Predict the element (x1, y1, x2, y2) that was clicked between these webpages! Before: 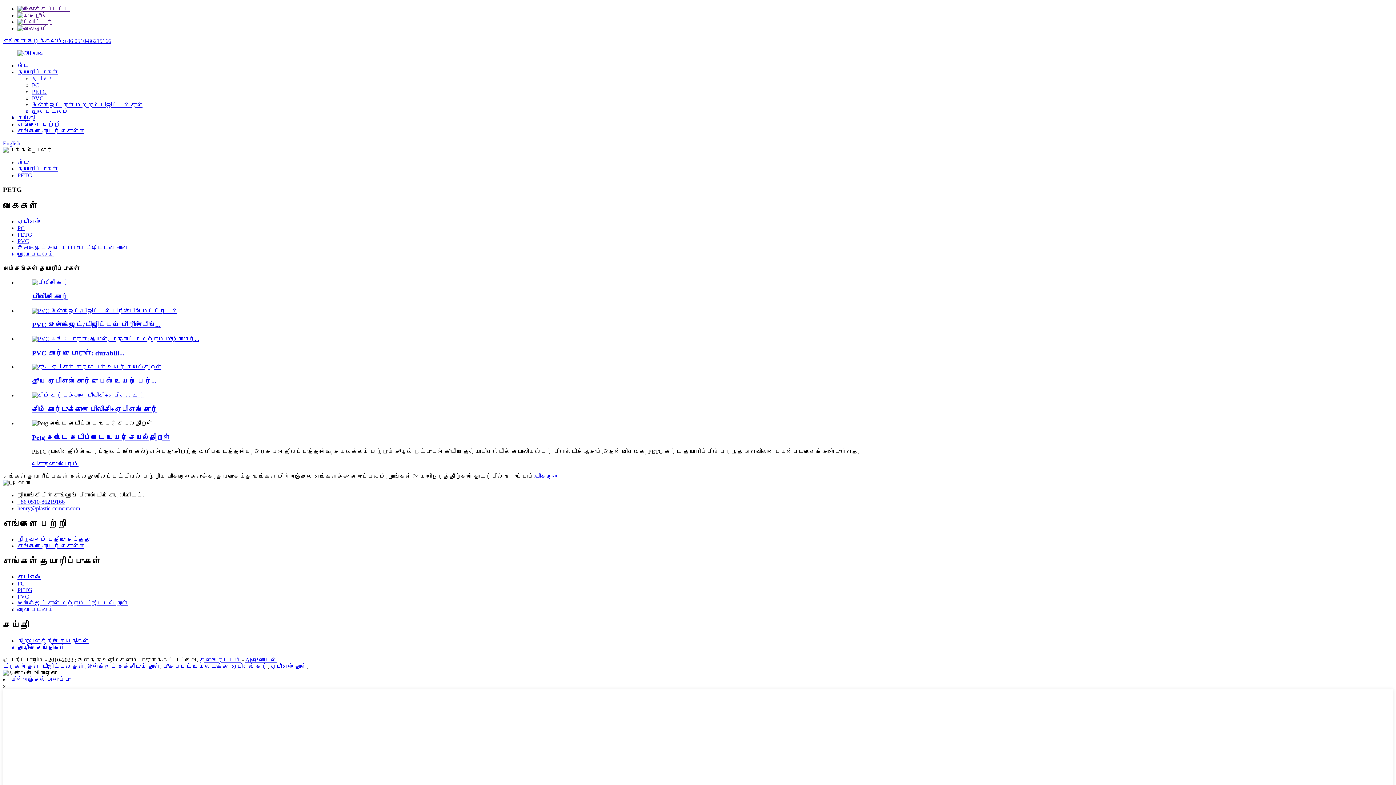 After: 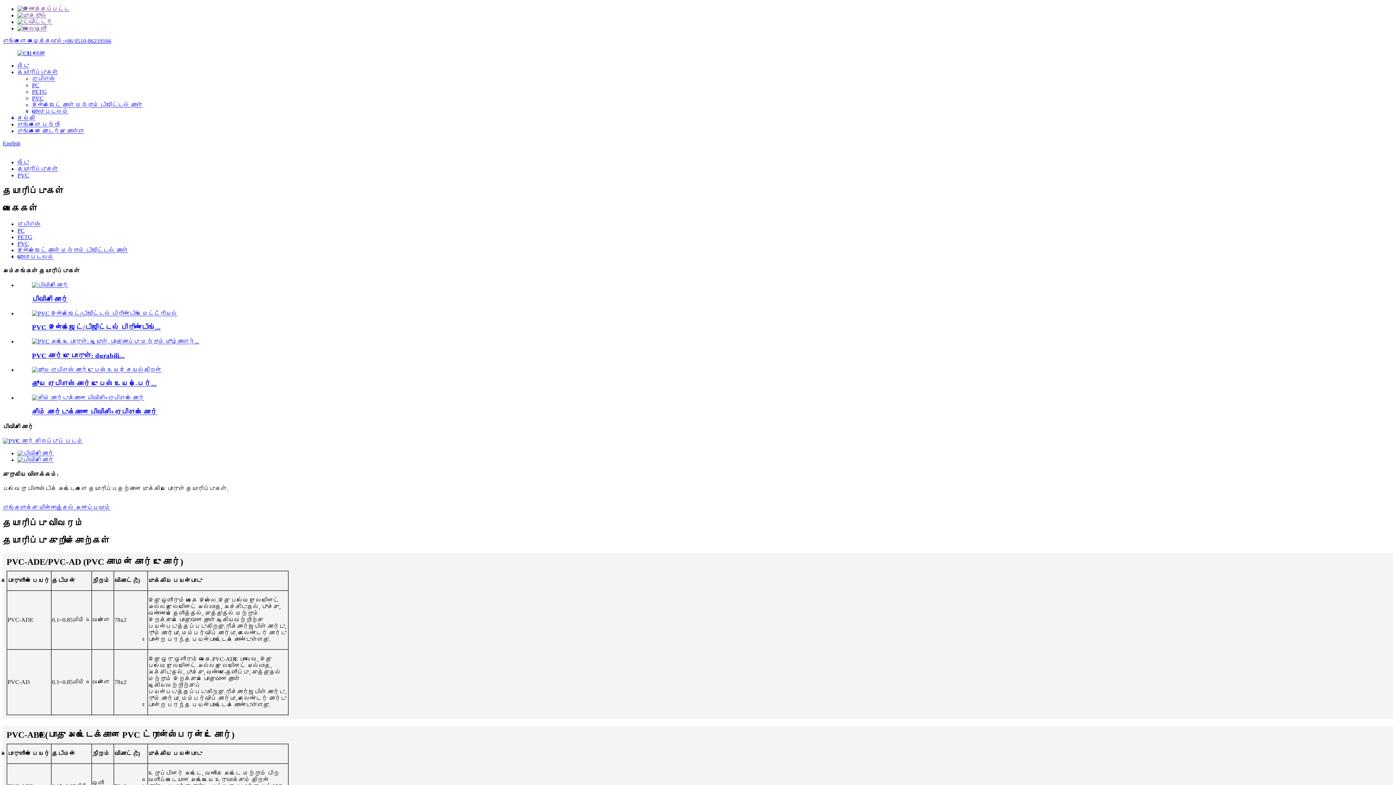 Action: bbox: (32, 279, 68, 285)